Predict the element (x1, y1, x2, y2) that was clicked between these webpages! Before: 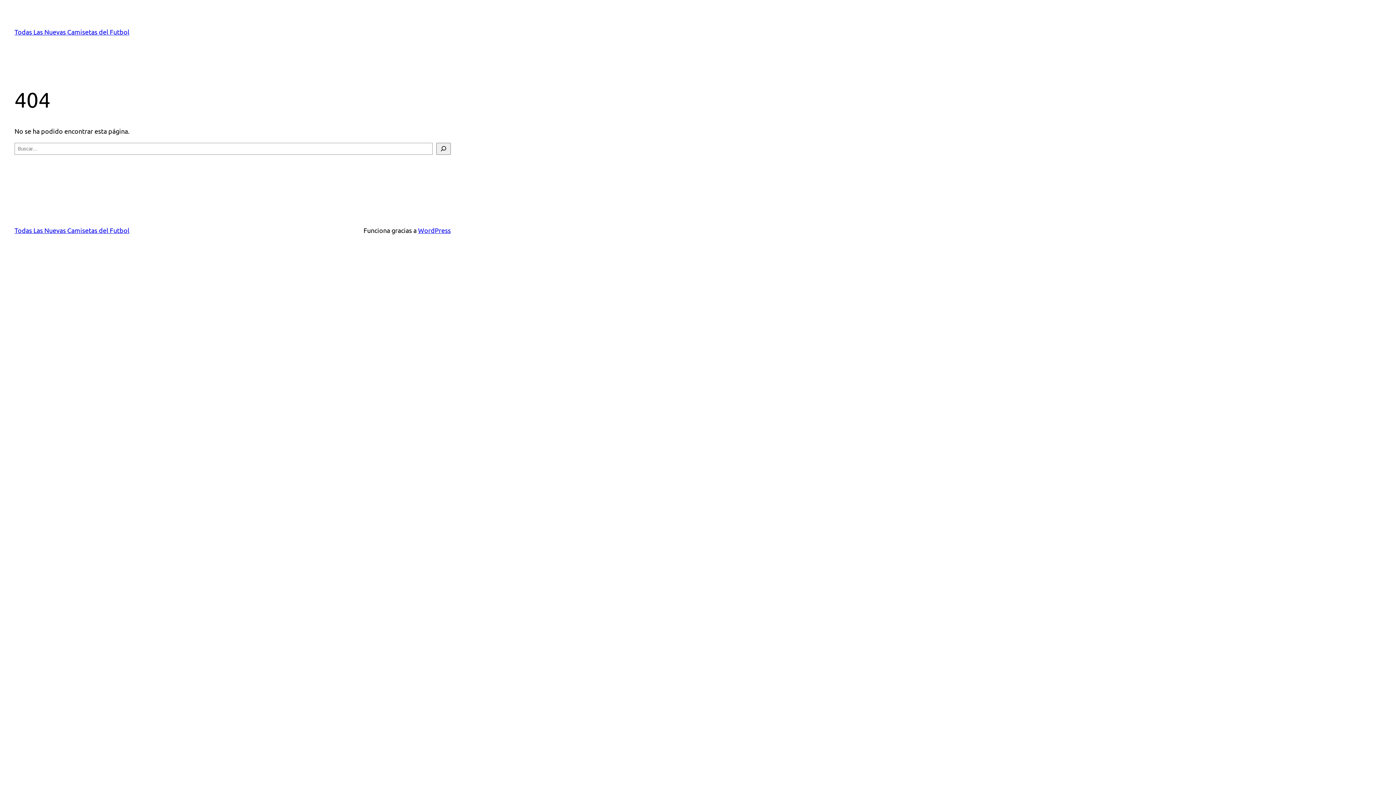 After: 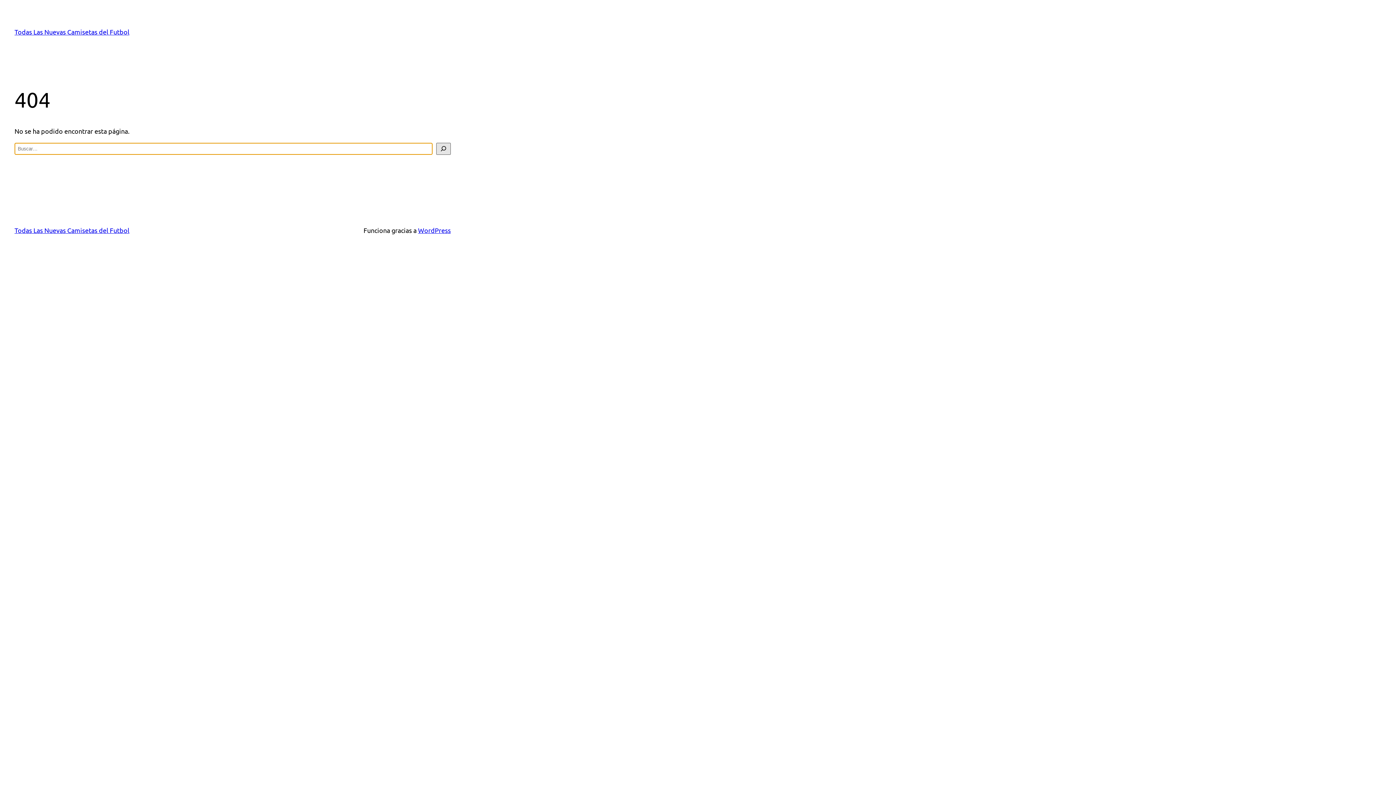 Action: label: Buscar bbox: (436, 142, 450, 154)